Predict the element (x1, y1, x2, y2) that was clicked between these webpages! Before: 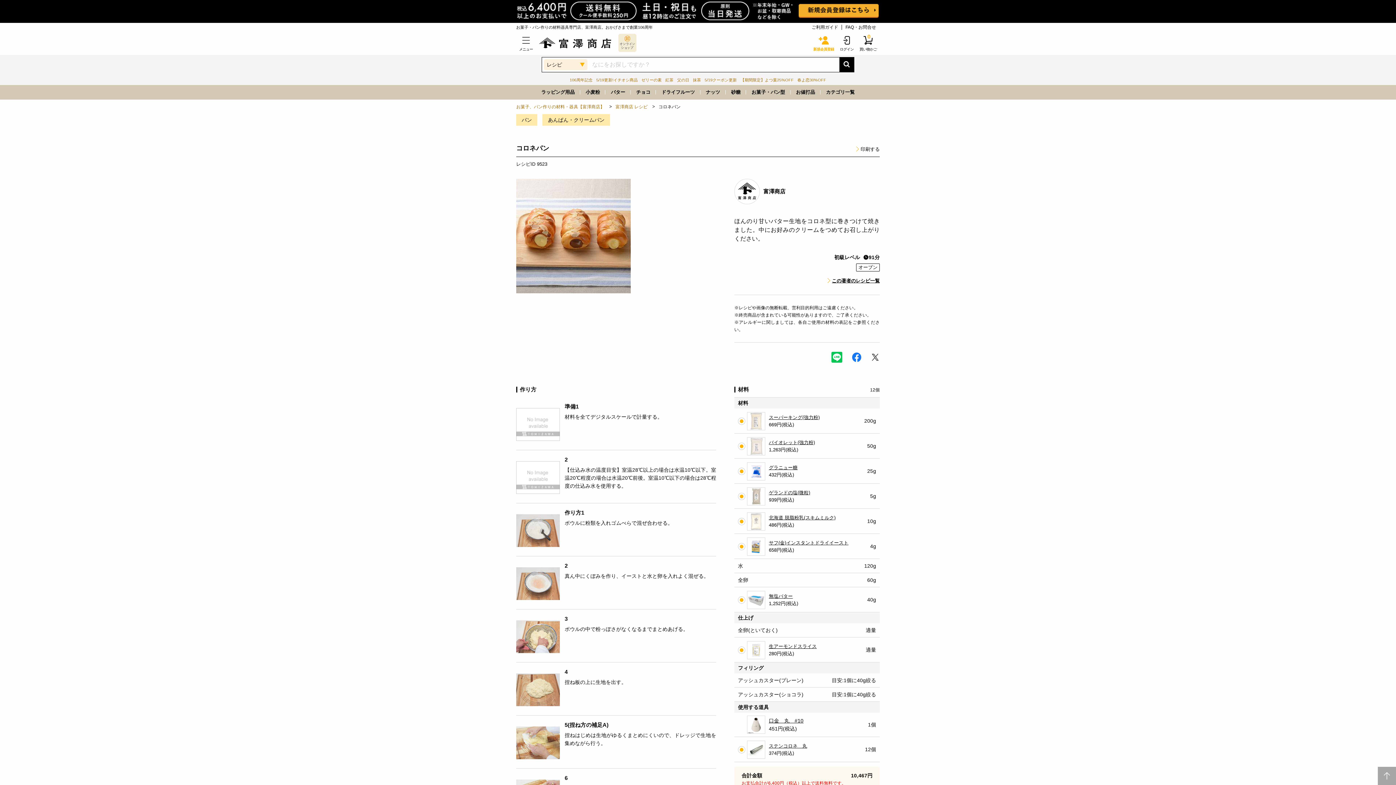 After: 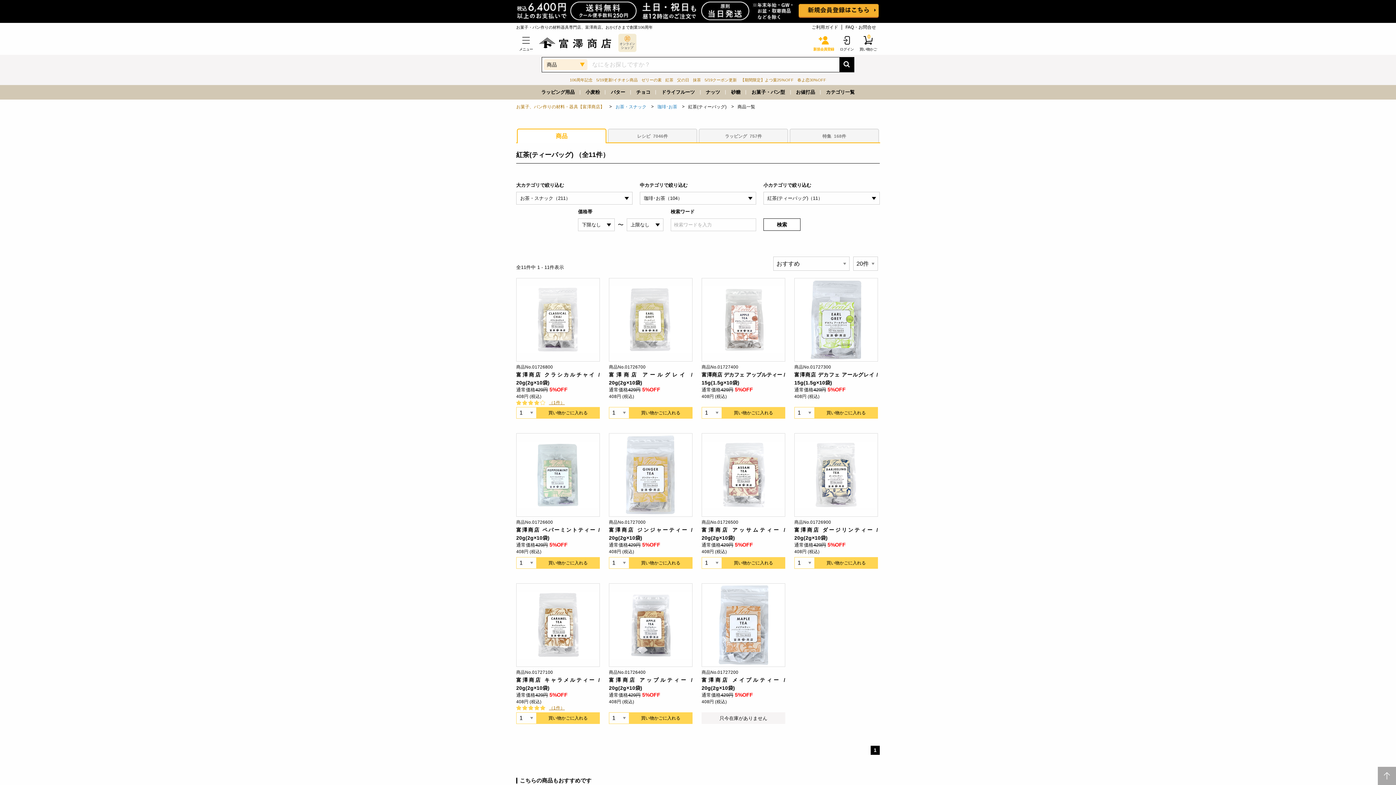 Action: label: 紅茶 bbox: (665, 77, 673, 82)